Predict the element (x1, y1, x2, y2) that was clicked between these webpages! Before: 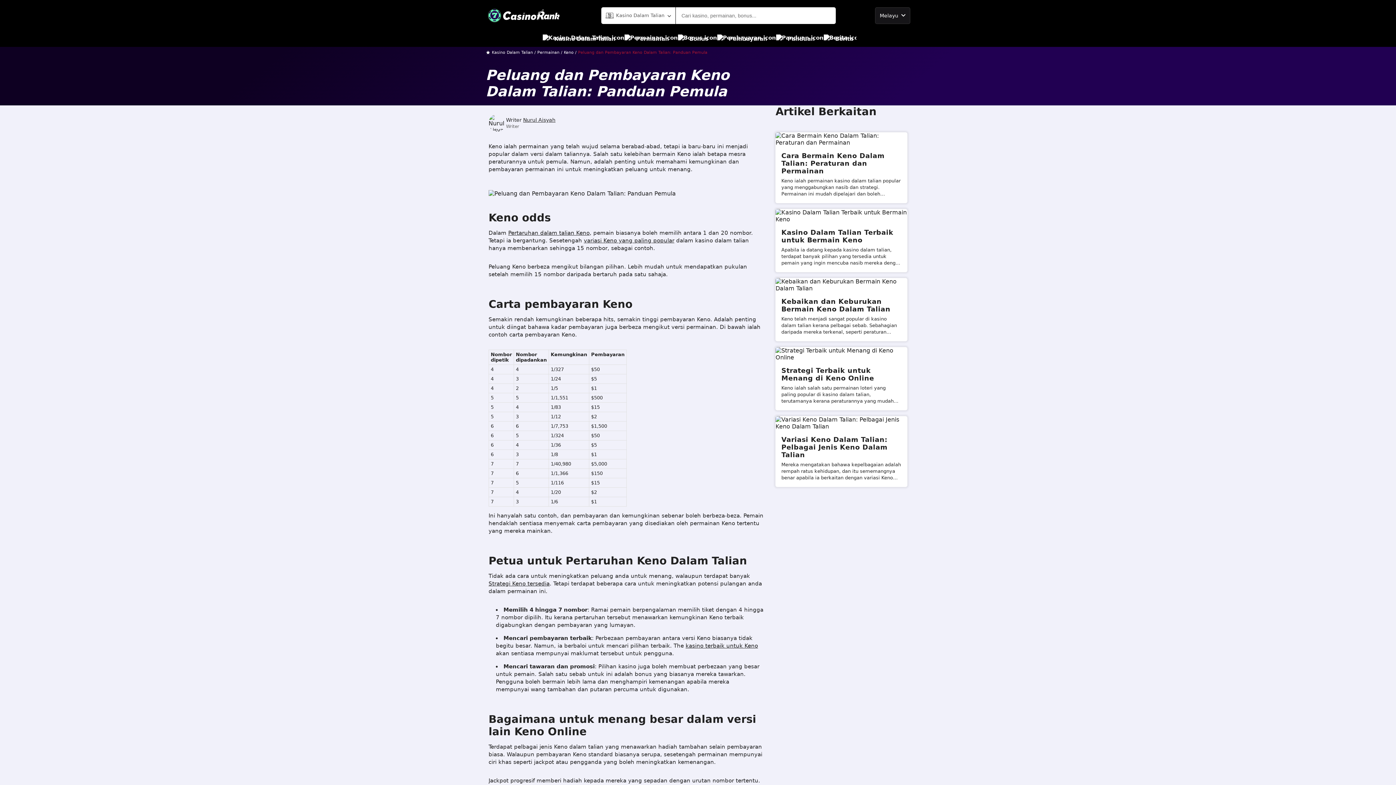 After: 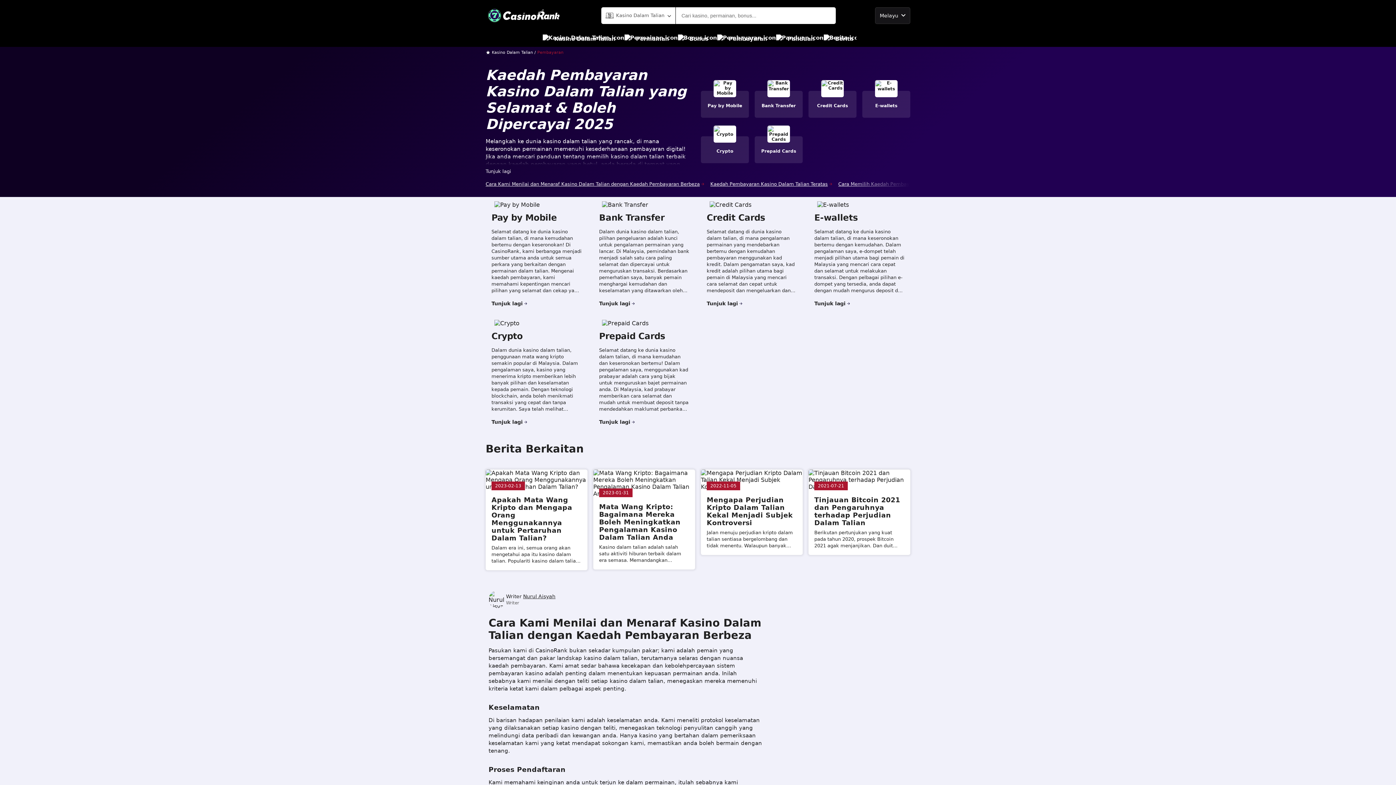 Action: label: Pembayaran bbox: (717, 30, 767, 46)